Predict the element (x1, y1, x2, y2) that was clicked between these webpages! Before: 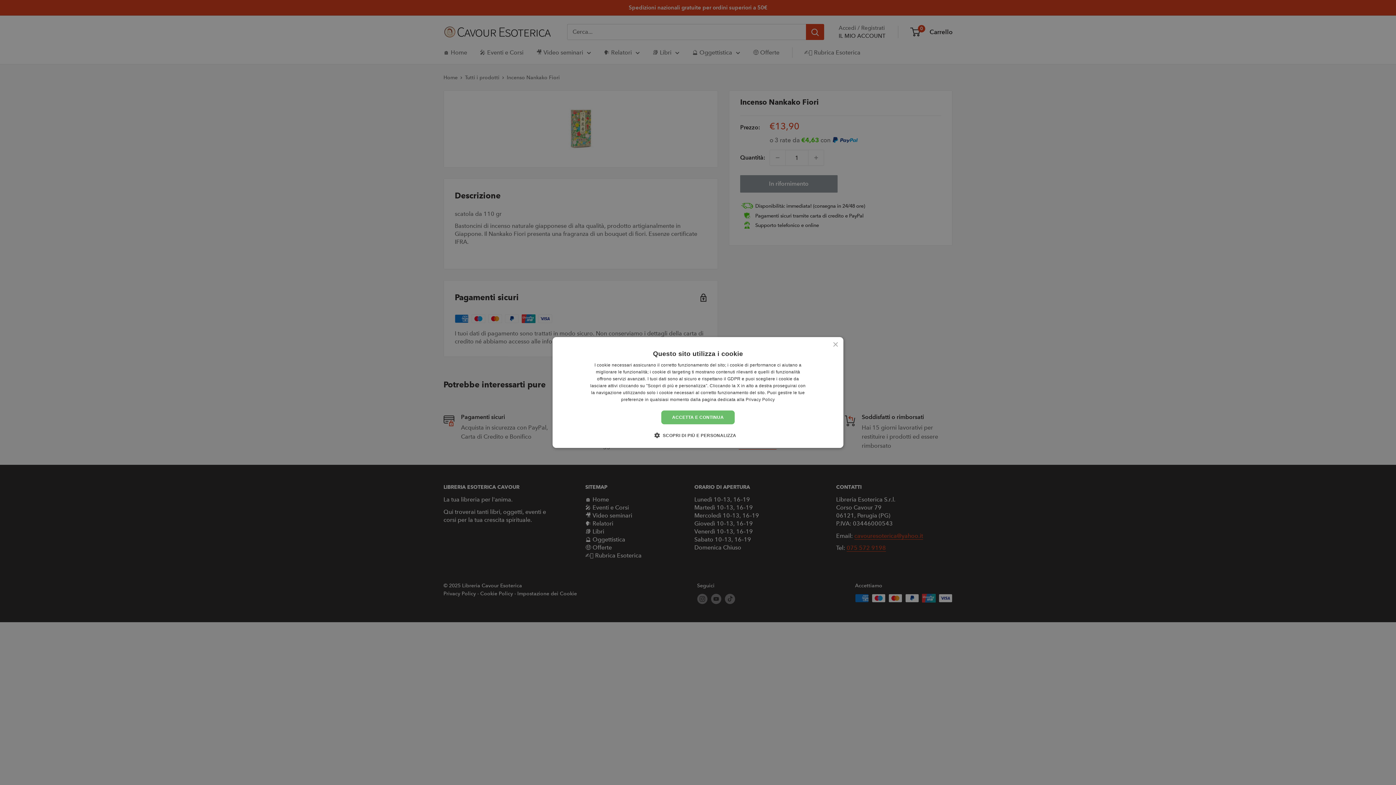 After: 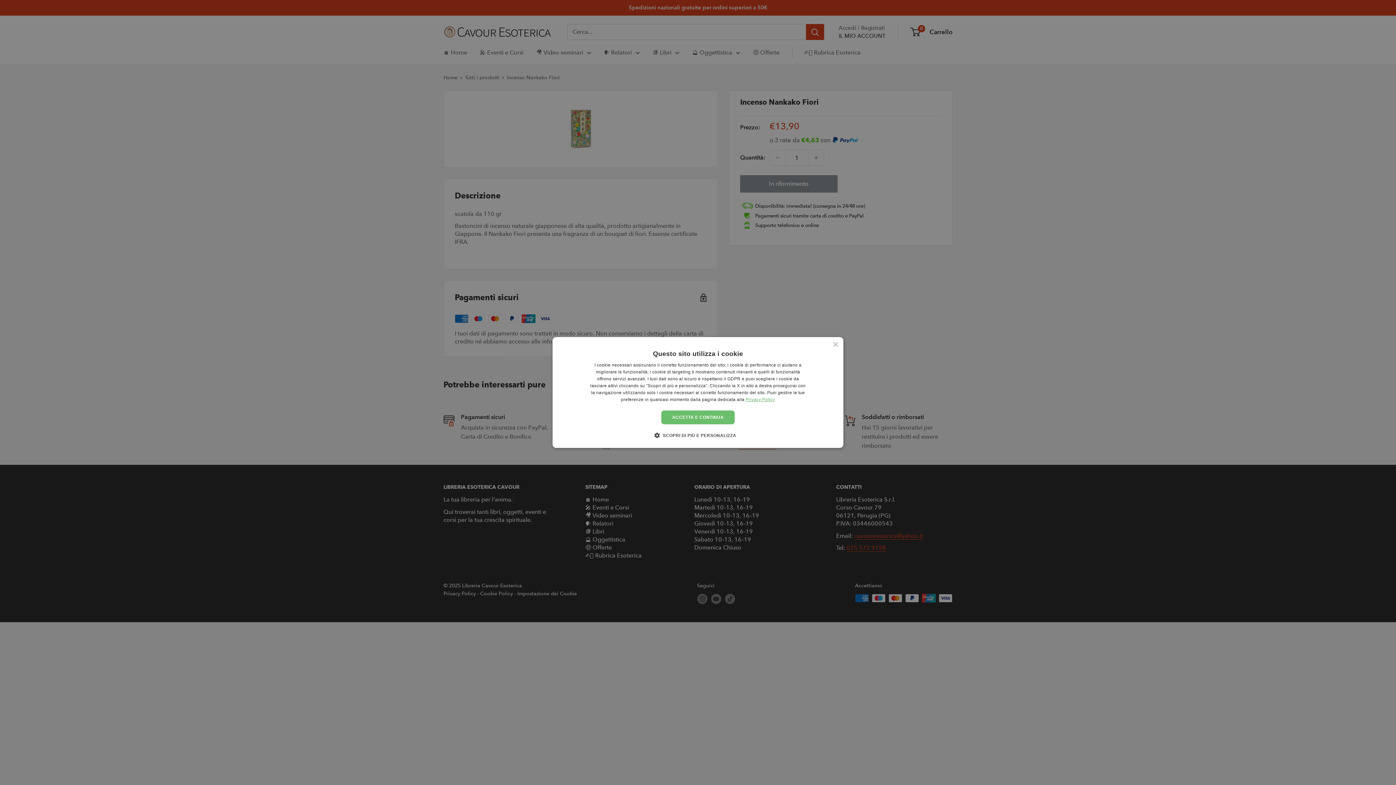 Action: label: Privacy Policy, opens a new window bbox: (745, 397, 775, 402)